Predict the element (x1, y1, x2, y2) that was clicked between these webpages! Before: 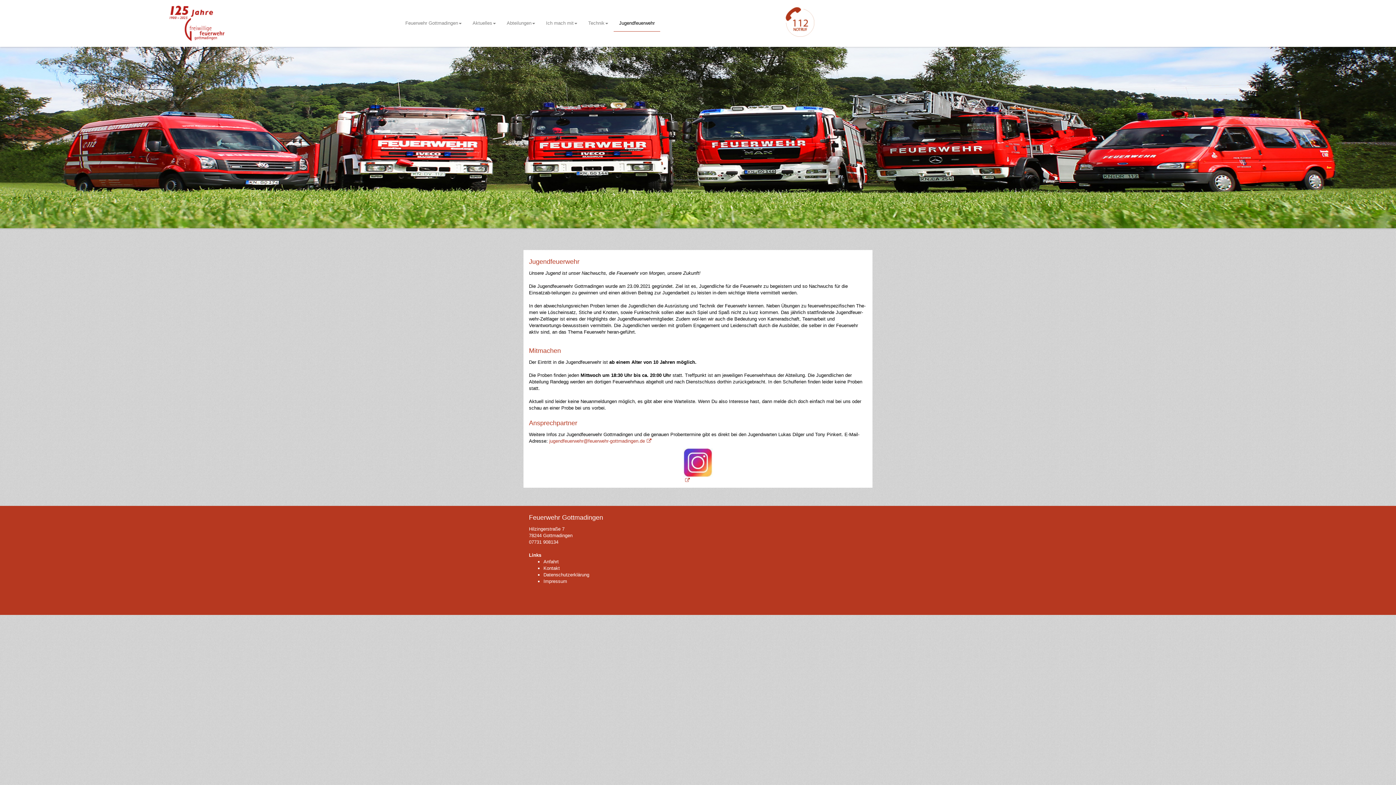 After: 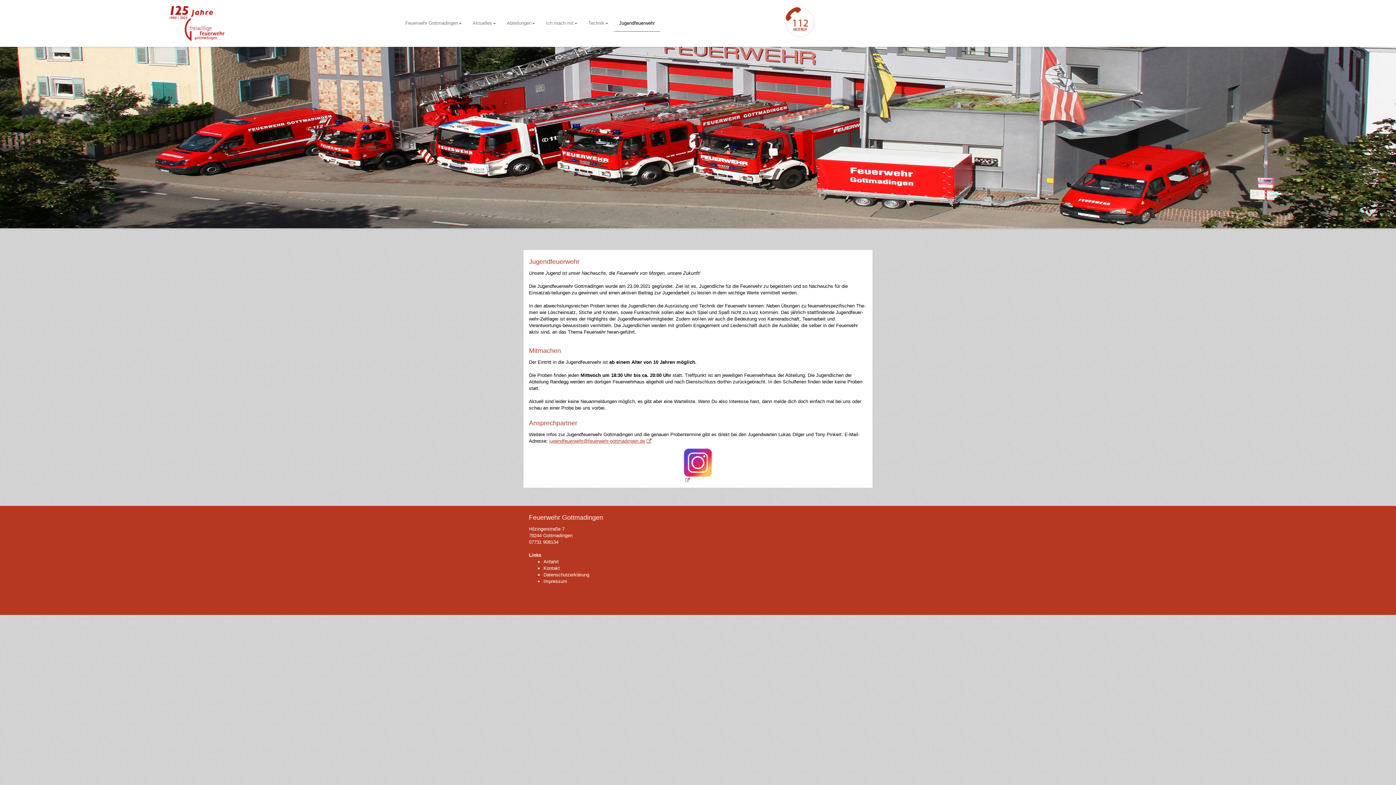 Action: label: jugendfeuerwehr@feuerwehr-gottmadingen.de bbox: (549, 438, 651, 444)